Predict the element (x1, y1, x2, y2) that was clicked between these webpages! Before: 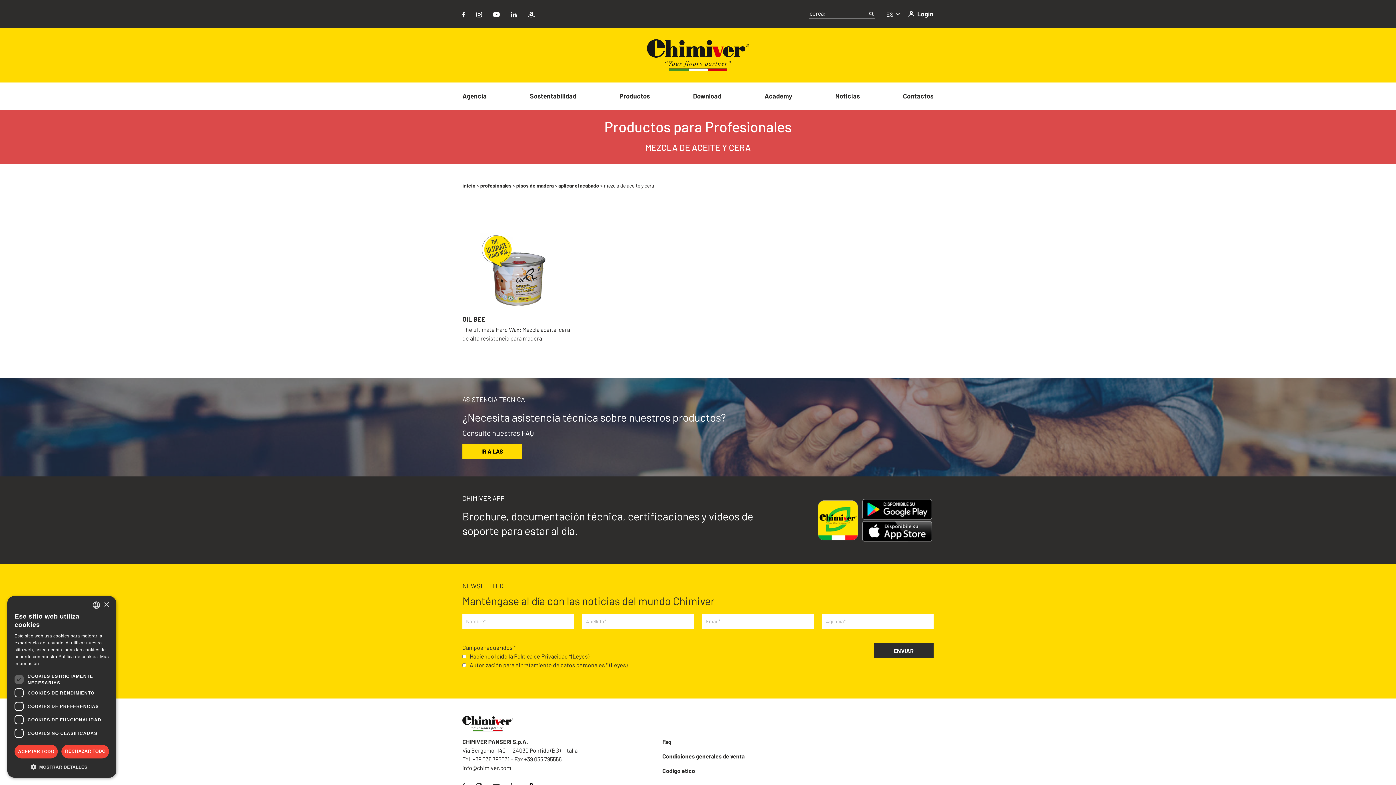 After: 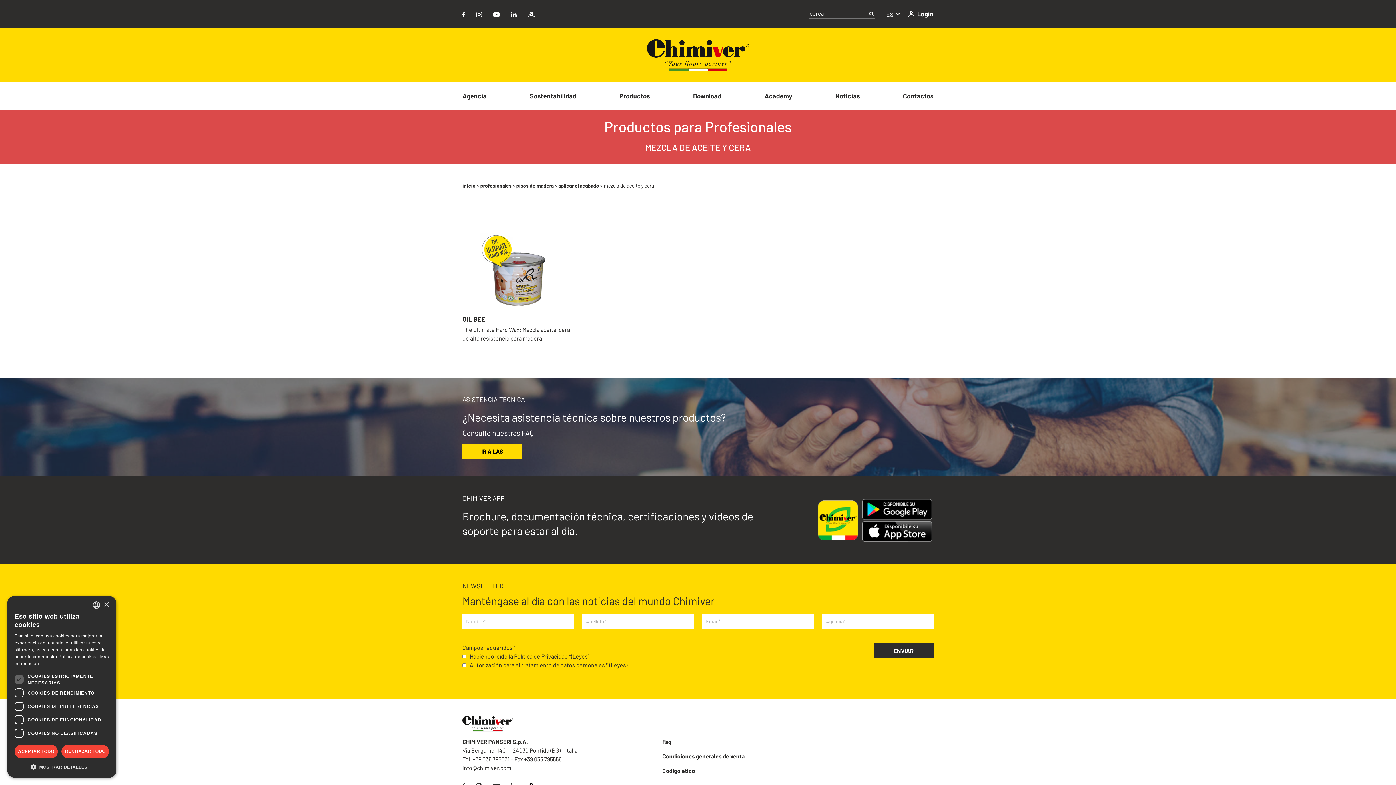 Action: bbox: (510, 10, 516, 17)